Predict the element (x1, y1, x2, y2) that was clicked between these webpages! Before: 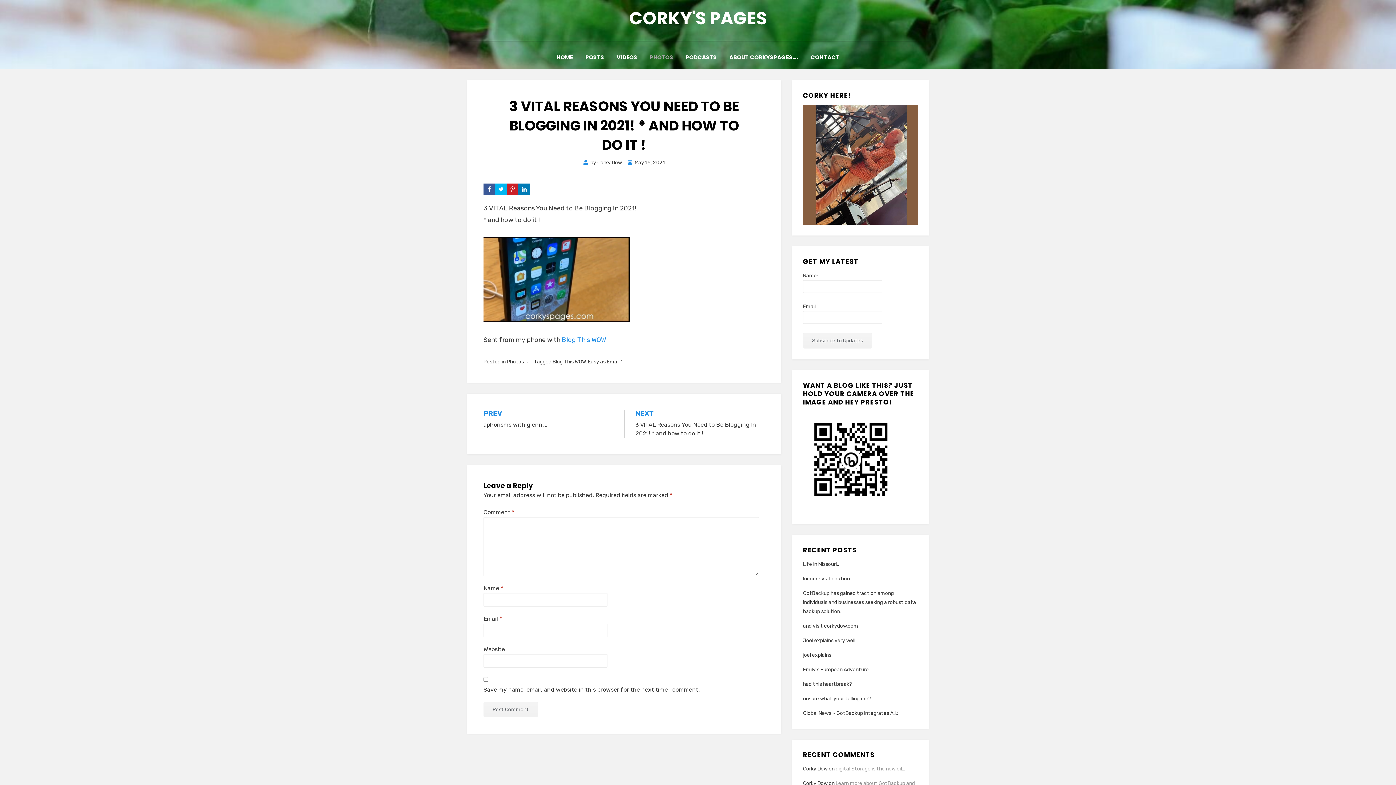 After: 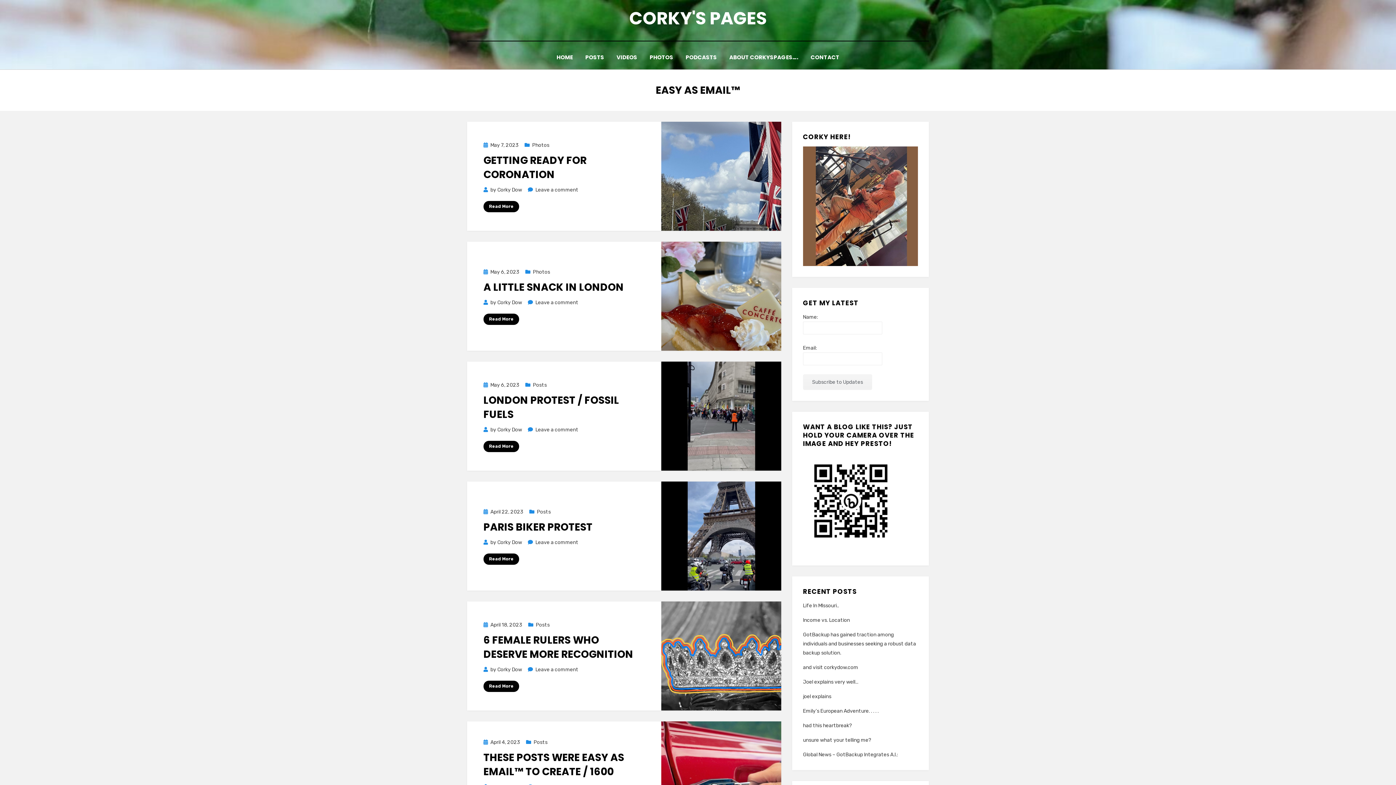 Action: label: Easy as Email™ bbox: (588, 358, 622, 365)